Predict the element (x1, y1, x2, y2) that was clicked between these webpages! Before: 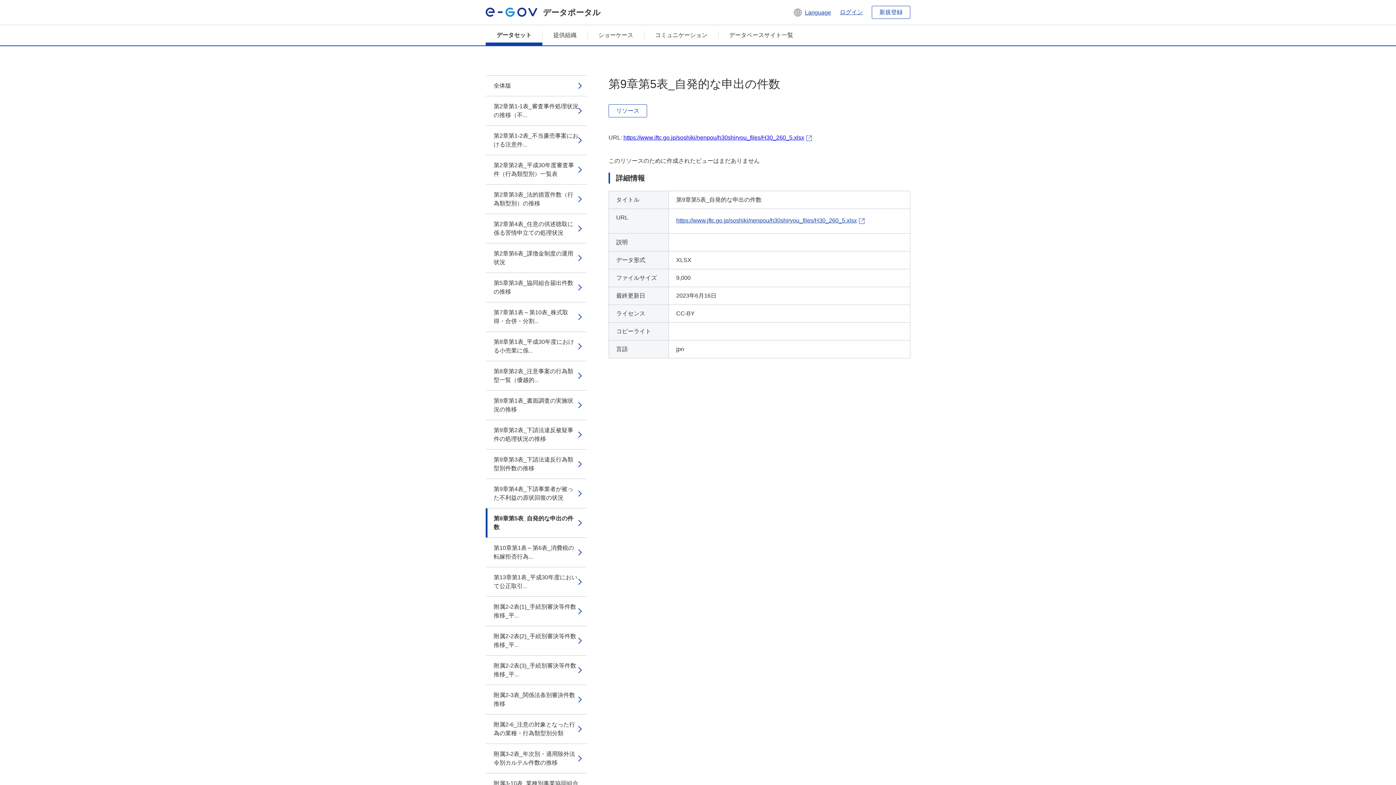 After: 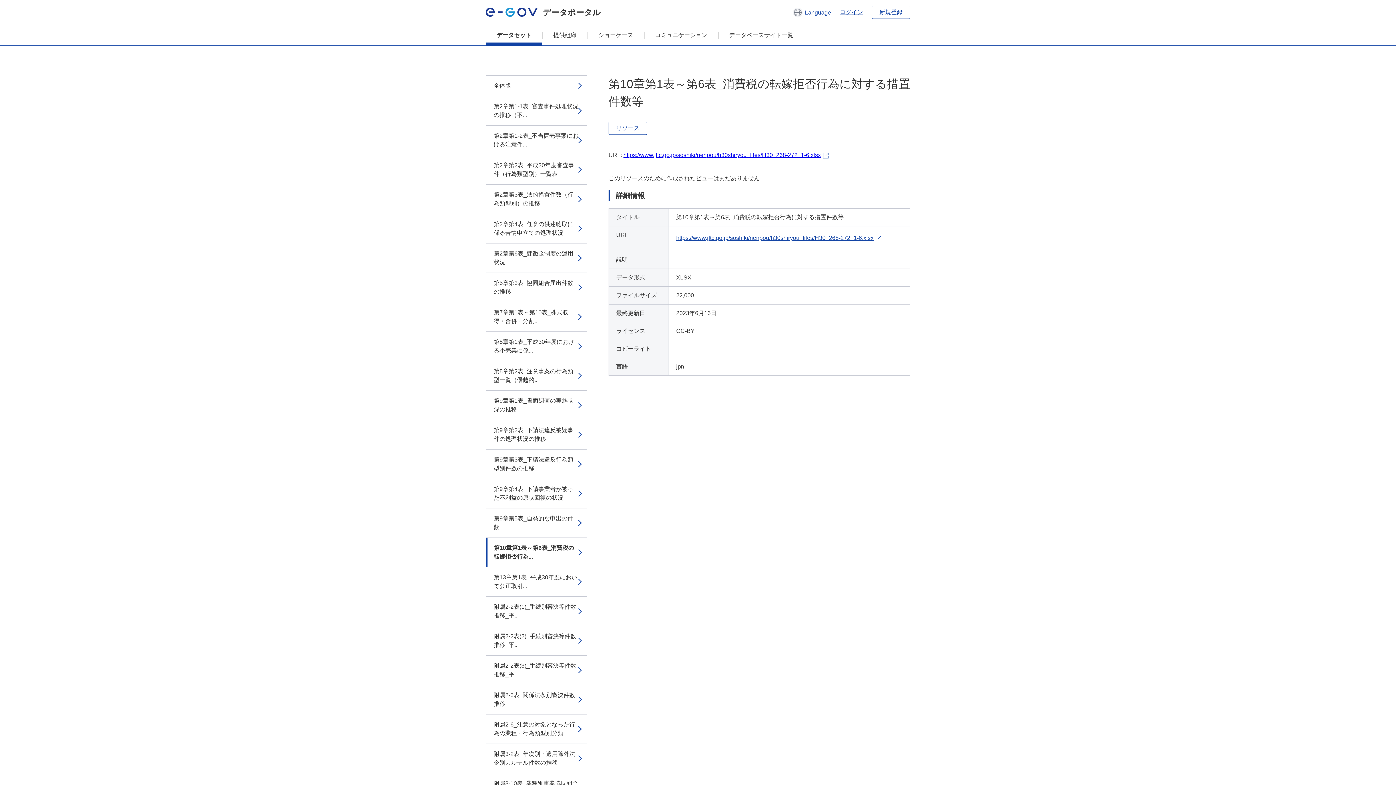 Action: bbox: (485, 538, 586, 567) label: 第10章第1表～第6表_消費税の転嫁拒否行為...